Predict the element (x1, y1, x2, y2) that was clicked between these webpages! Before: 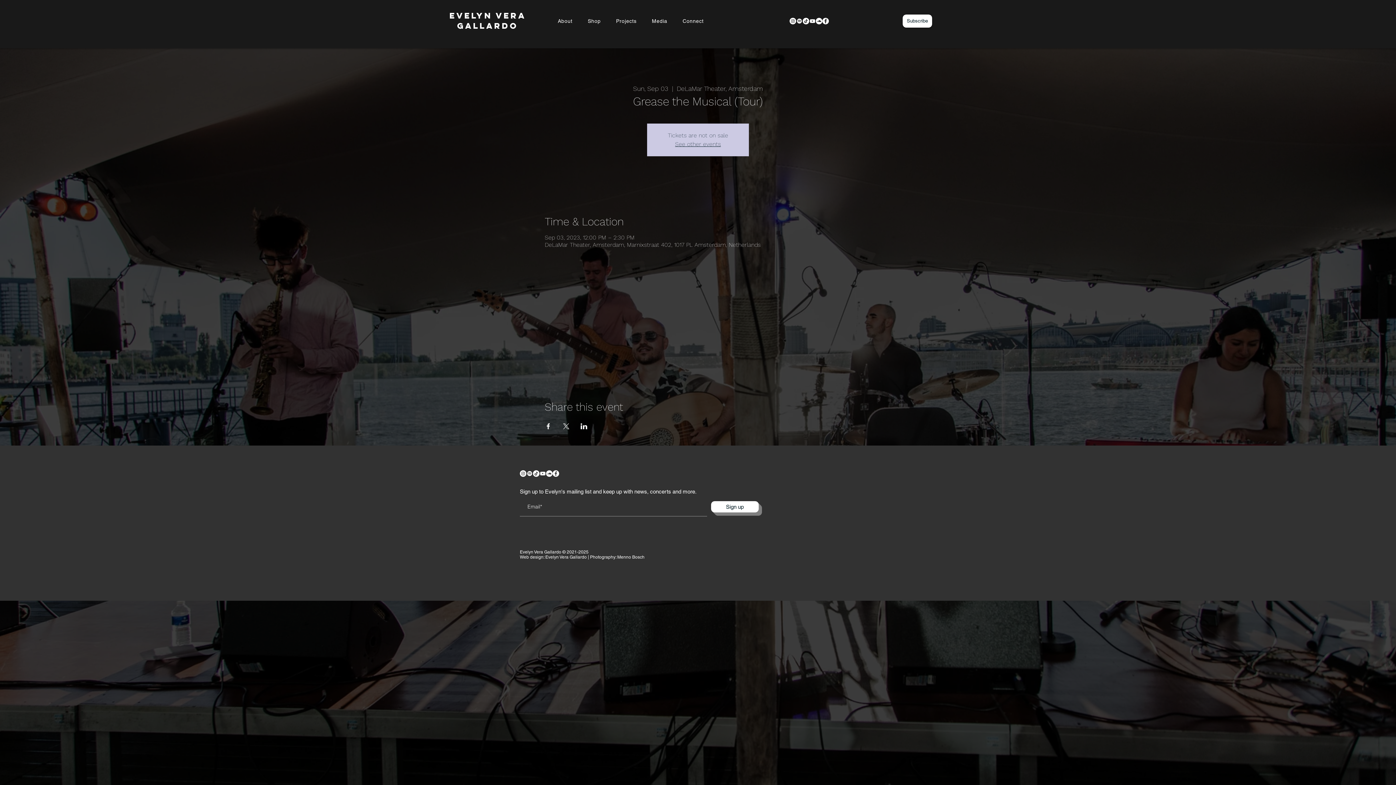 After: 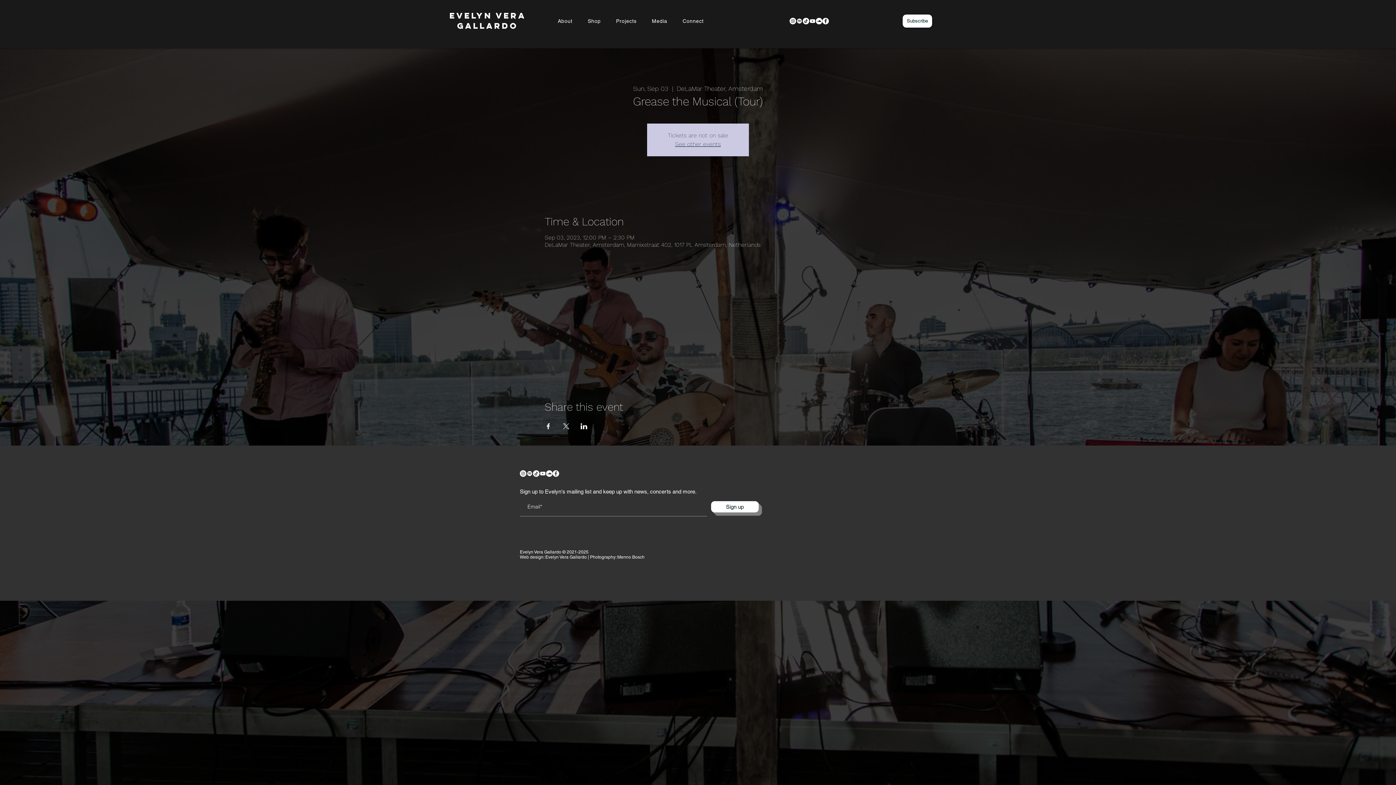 Action: label: YouTube bbox: (539, 470, 546, 477)